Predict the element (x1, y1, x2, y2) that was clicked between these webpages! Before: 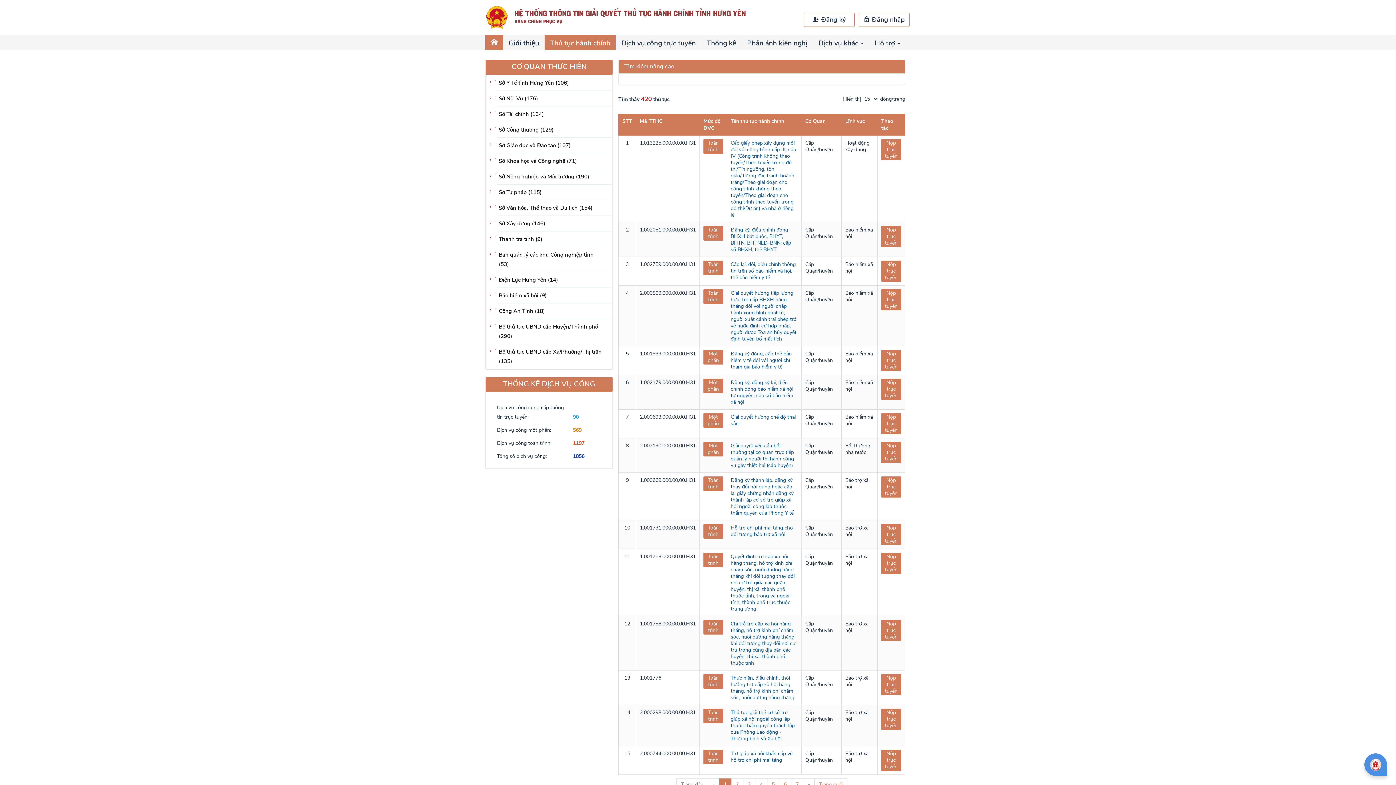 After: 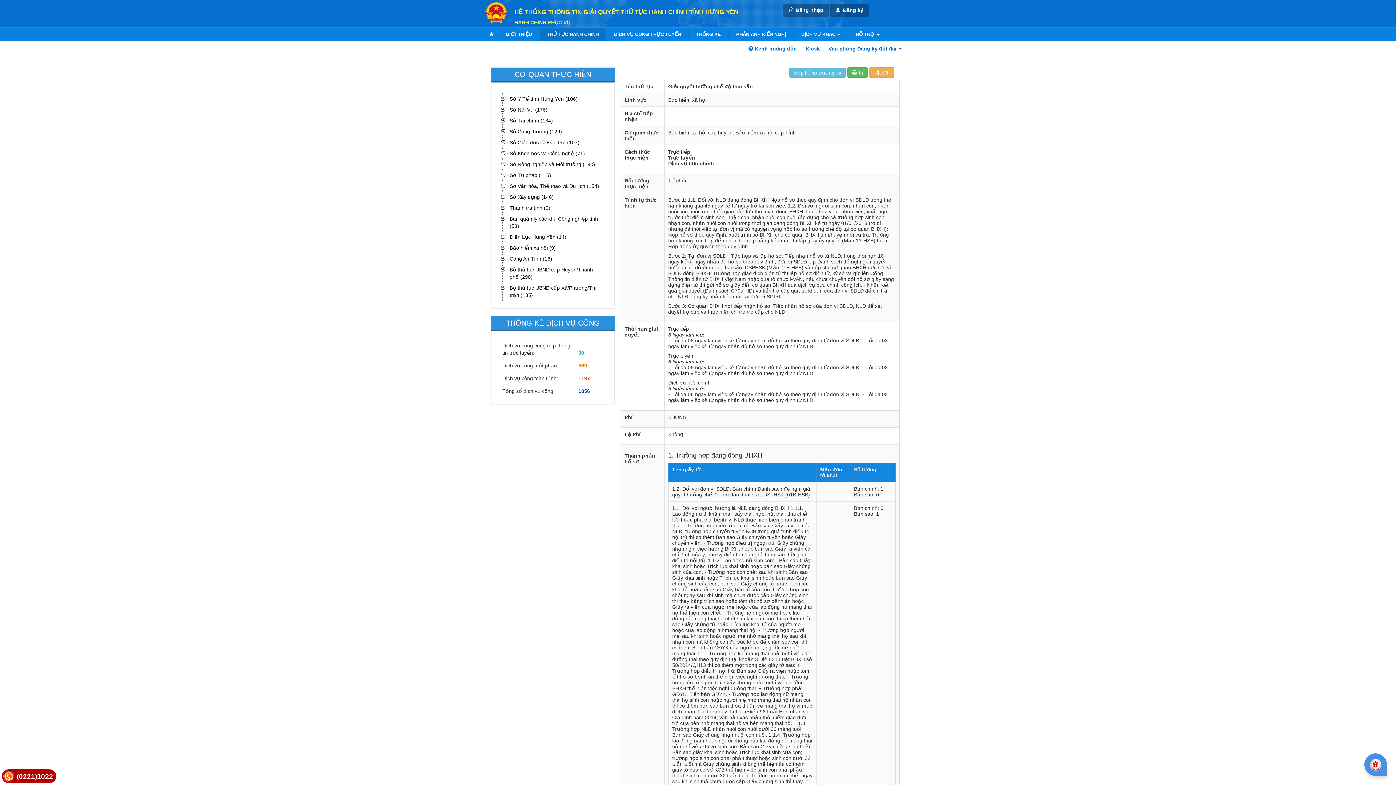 Action: label: Giải quyết hưởng chế độ thai sản bbox: (730, 413, 796, 427)